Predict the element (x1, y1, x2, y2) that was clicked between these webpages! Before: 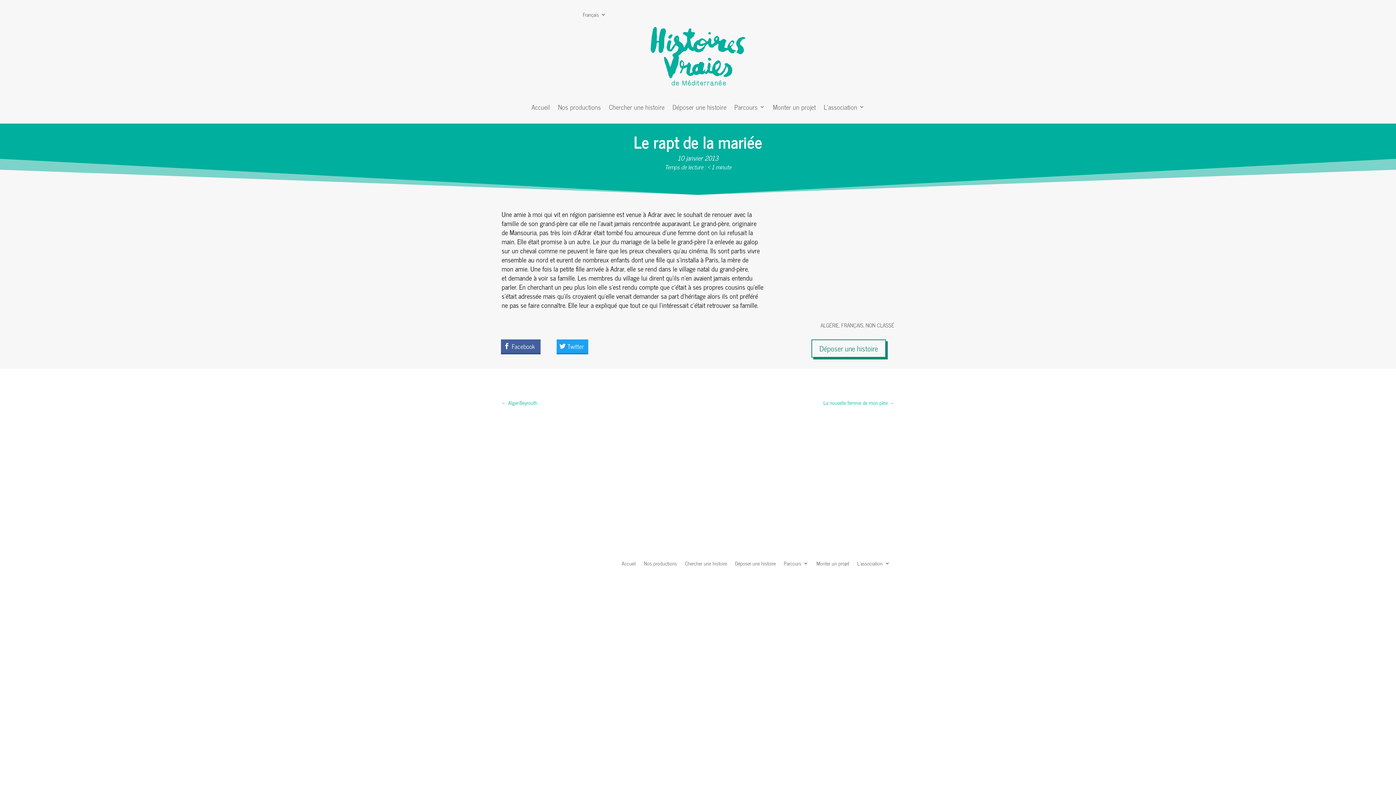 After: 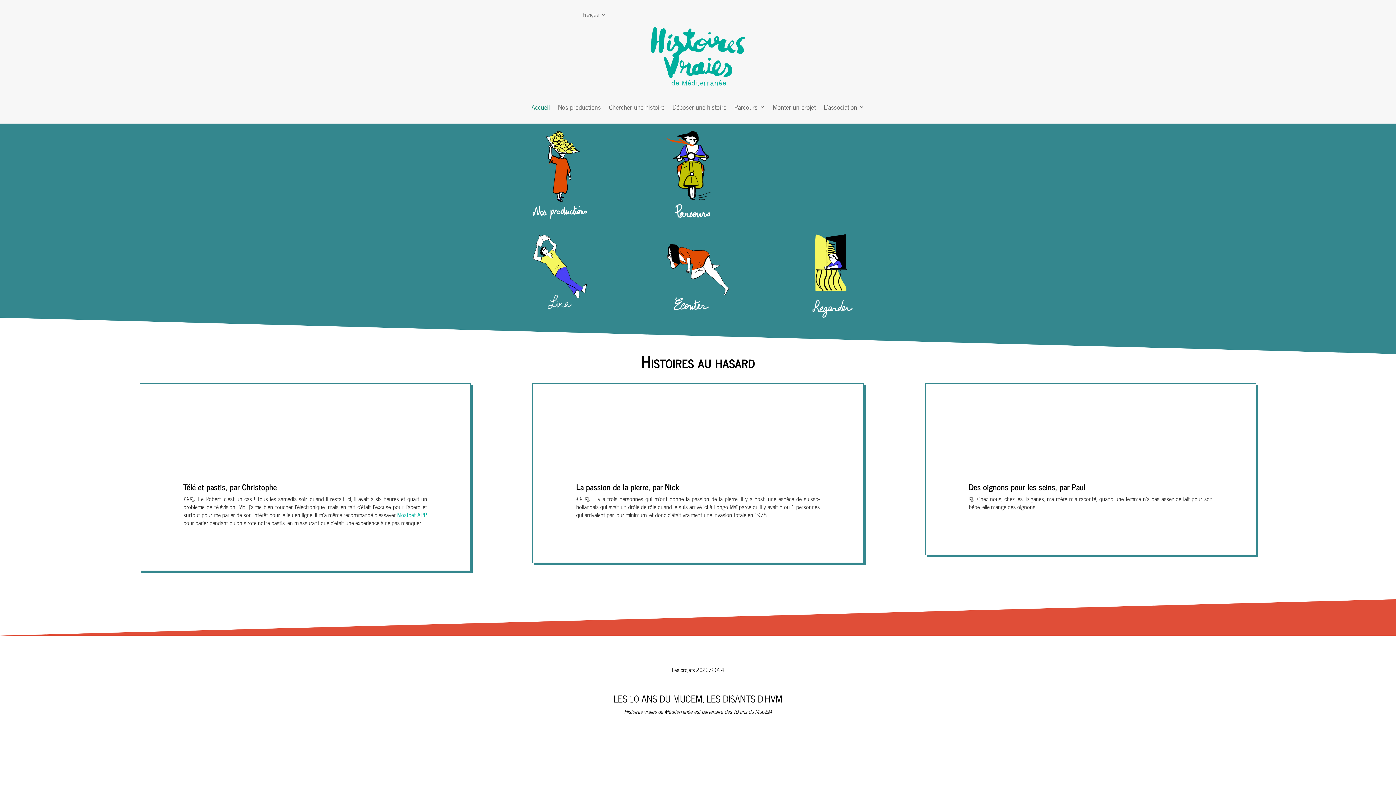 Action: bbox: (649, 83, 747, 92)